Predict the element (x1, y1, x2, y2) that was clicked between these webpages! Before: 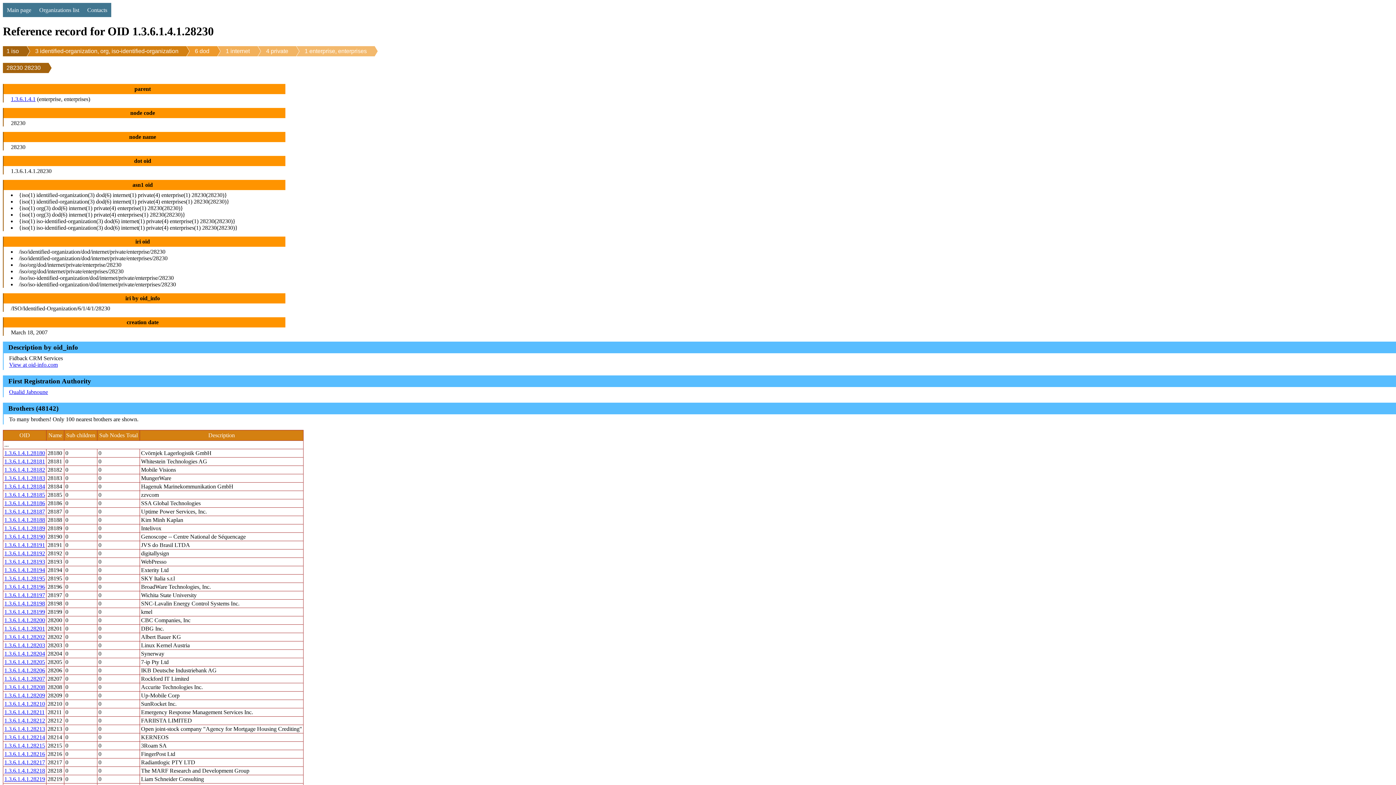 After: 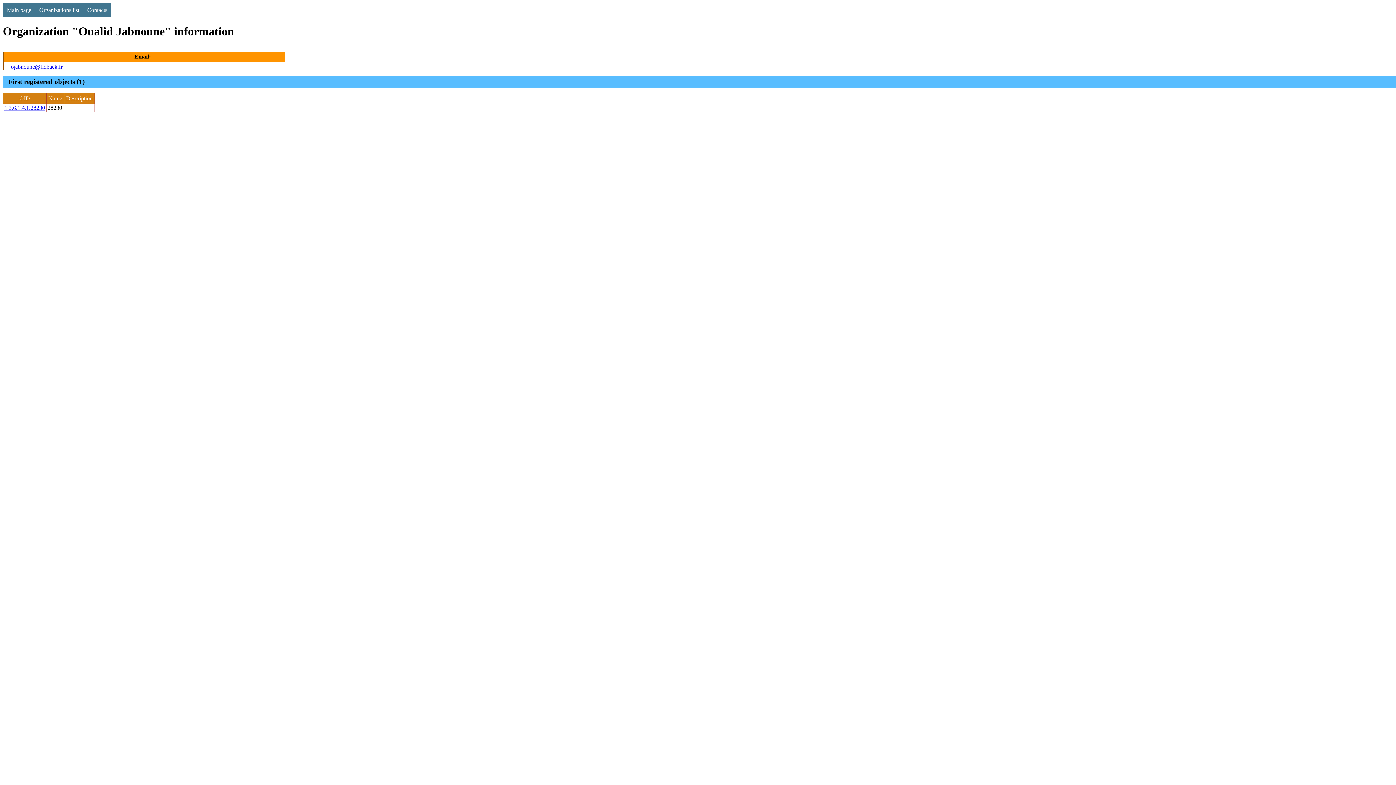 Action: label: Oualid Jabnoune bbox: (9, 389, 48, 395)